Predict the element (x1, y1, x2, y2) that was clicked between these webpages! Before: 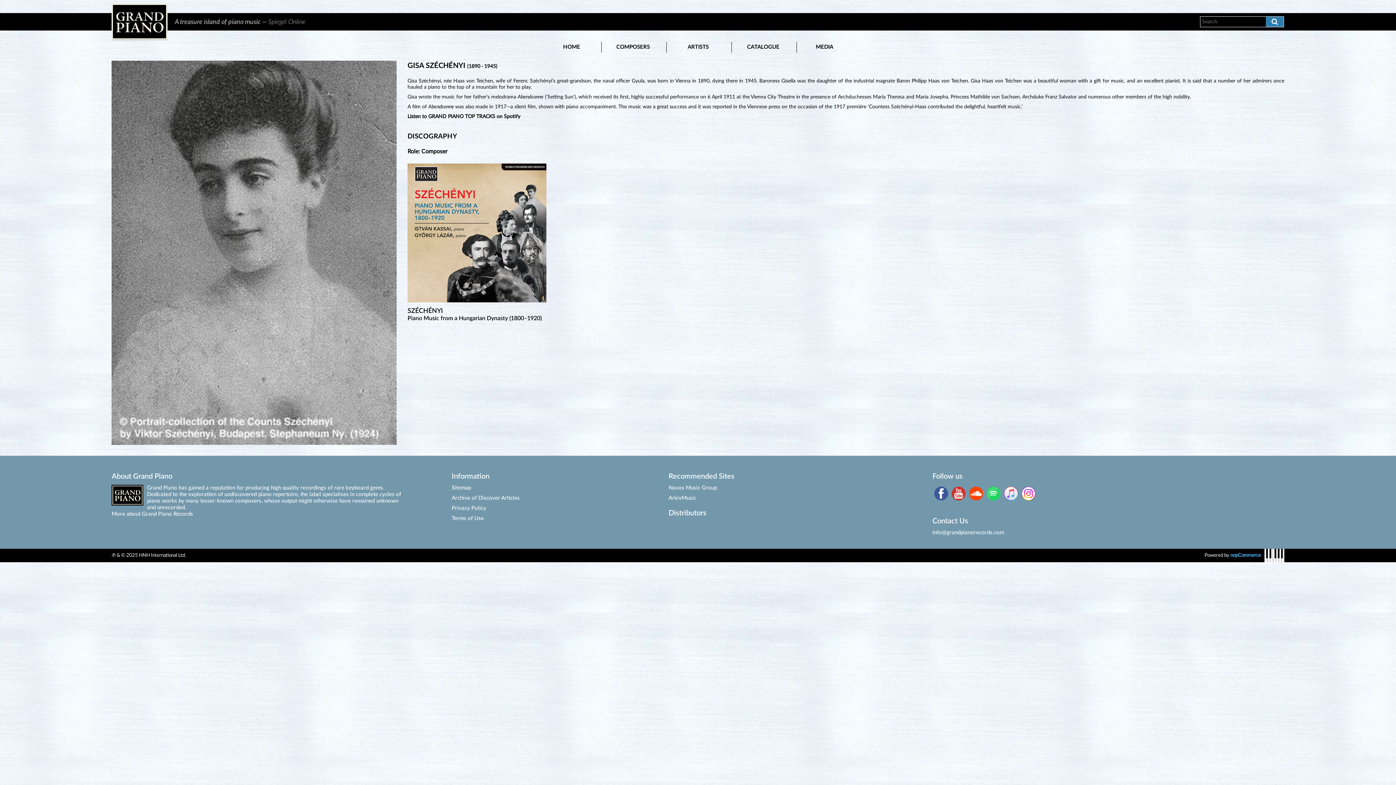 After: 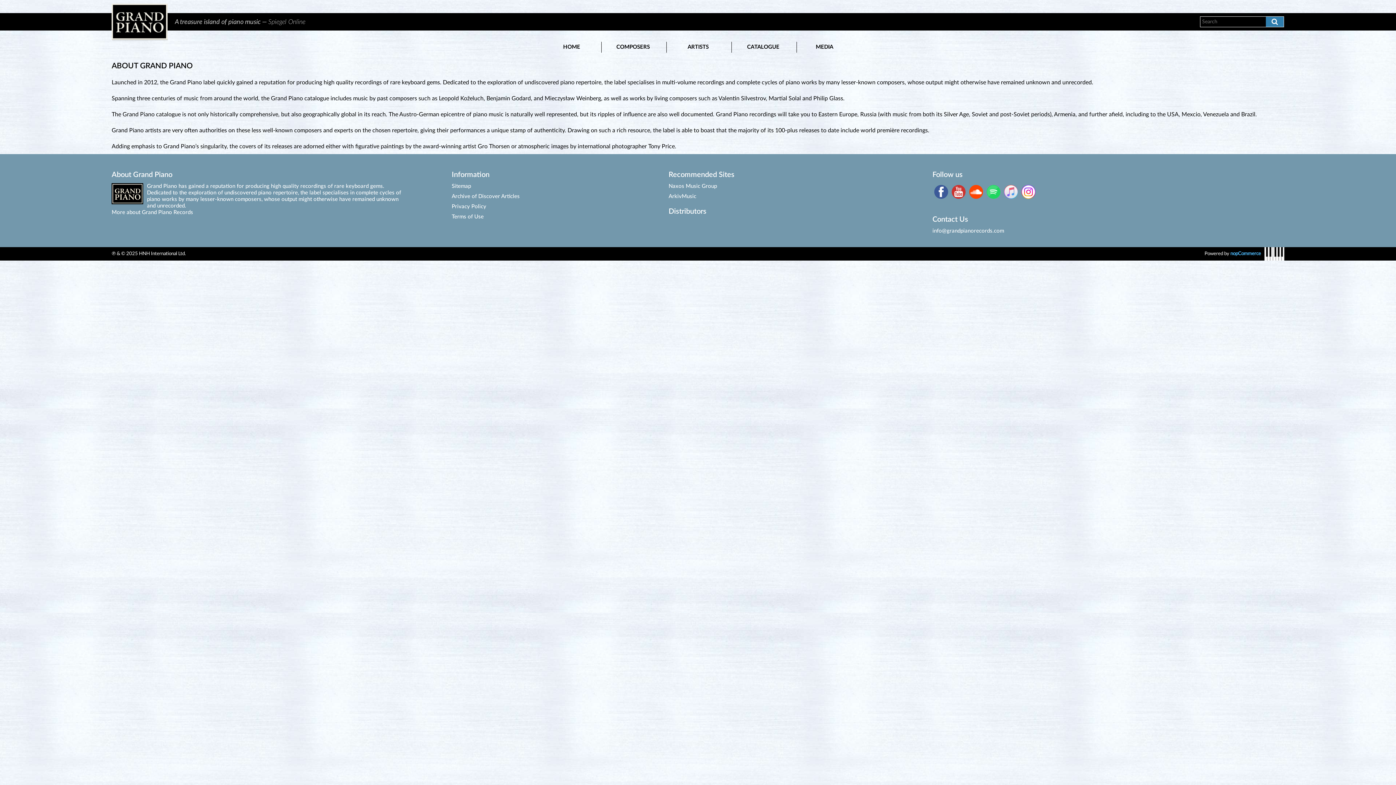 Action: label: More about Grand Piano Records bbox: (111, 511, 193, 516)